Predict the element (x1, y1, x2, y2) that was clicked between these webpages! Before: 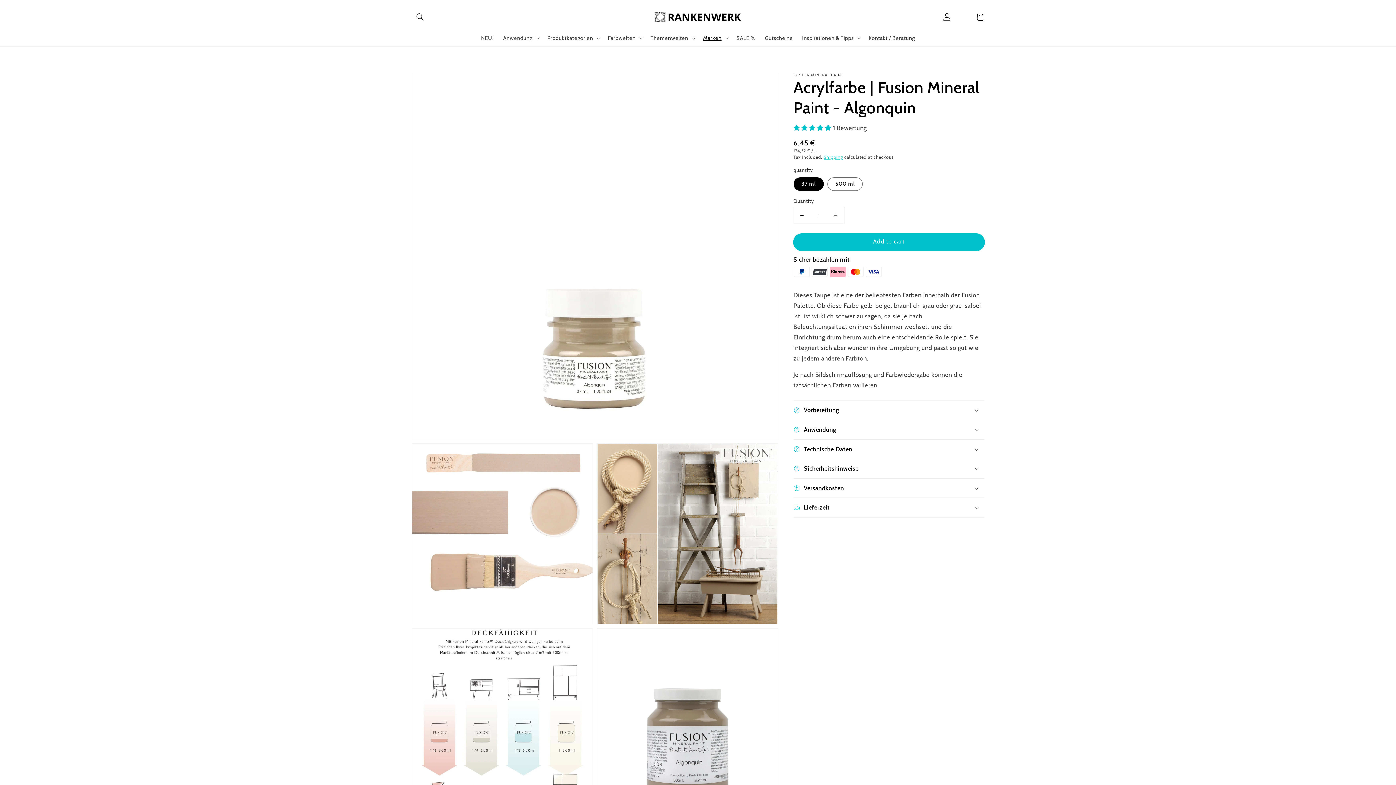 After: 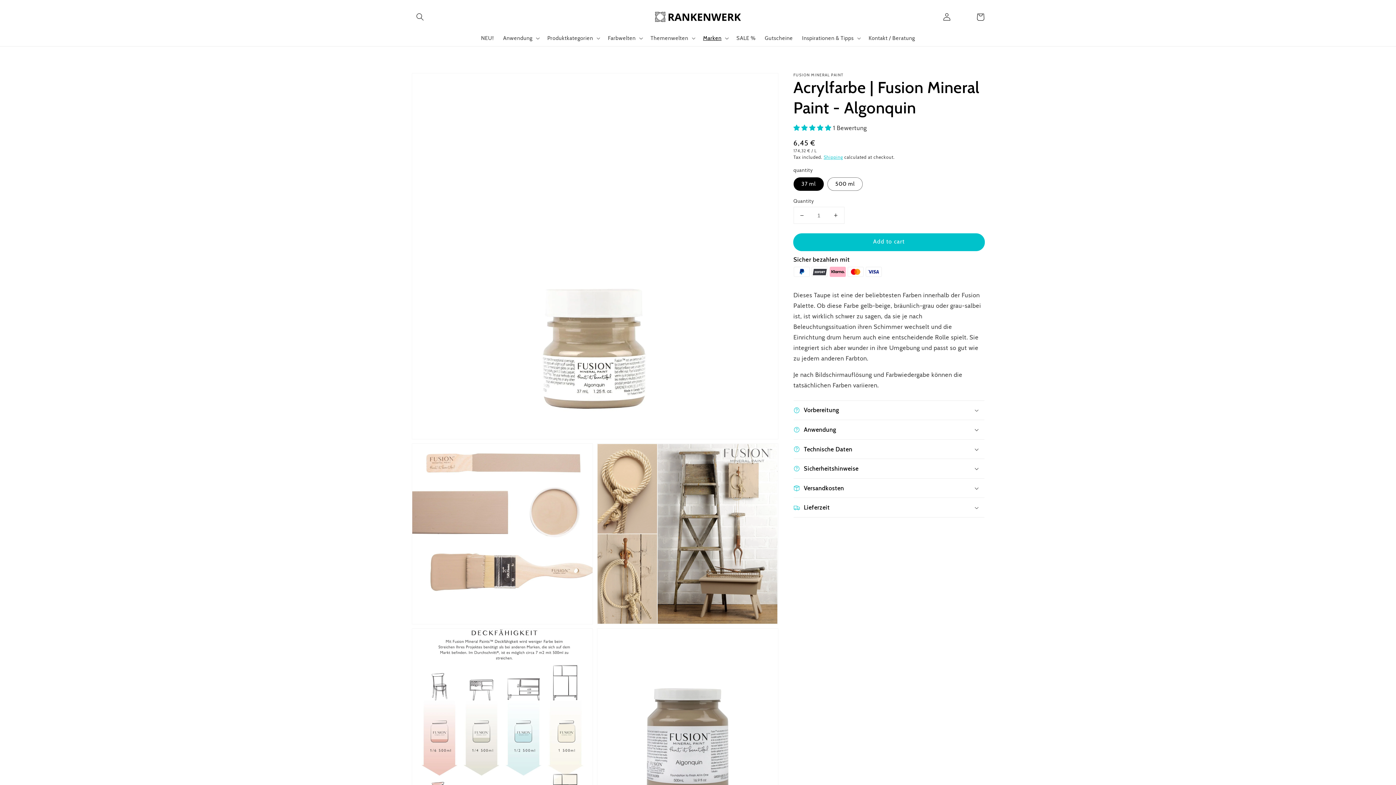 Action: bbox: (793, 124, 833, 131) label: 5.00 stars